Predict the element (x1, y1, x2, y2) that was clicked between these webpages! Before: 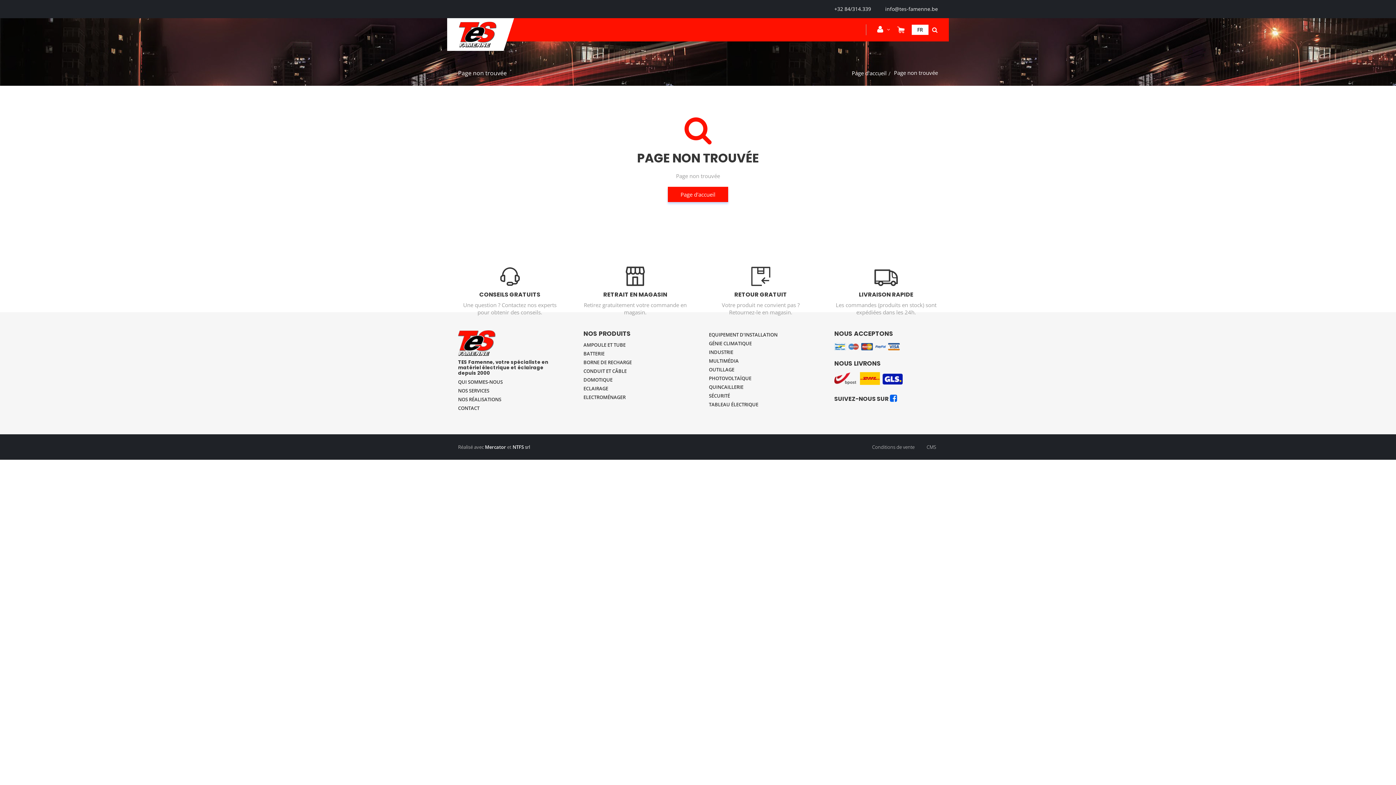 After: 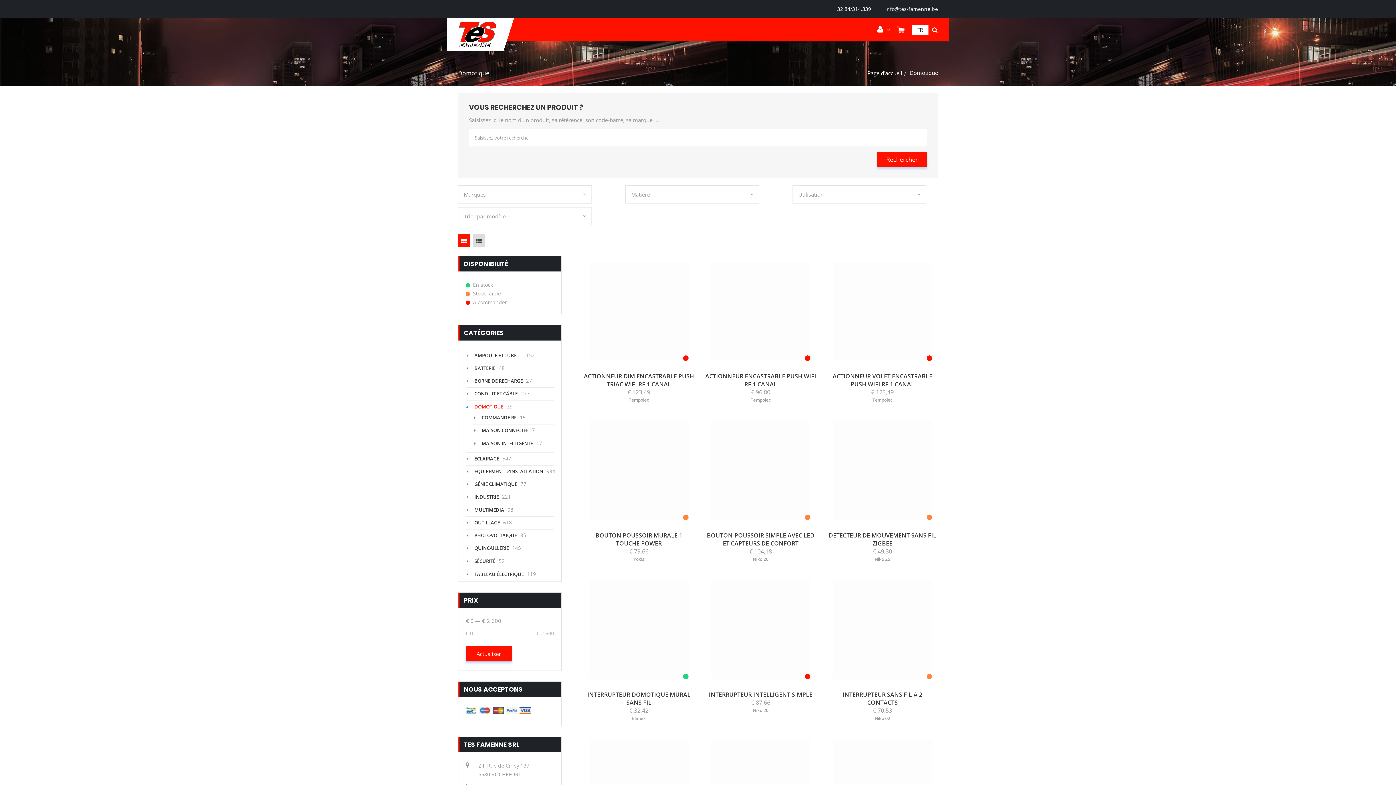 Action: label: DOMOTIQUE bbox: (583, 376, 612, 383)